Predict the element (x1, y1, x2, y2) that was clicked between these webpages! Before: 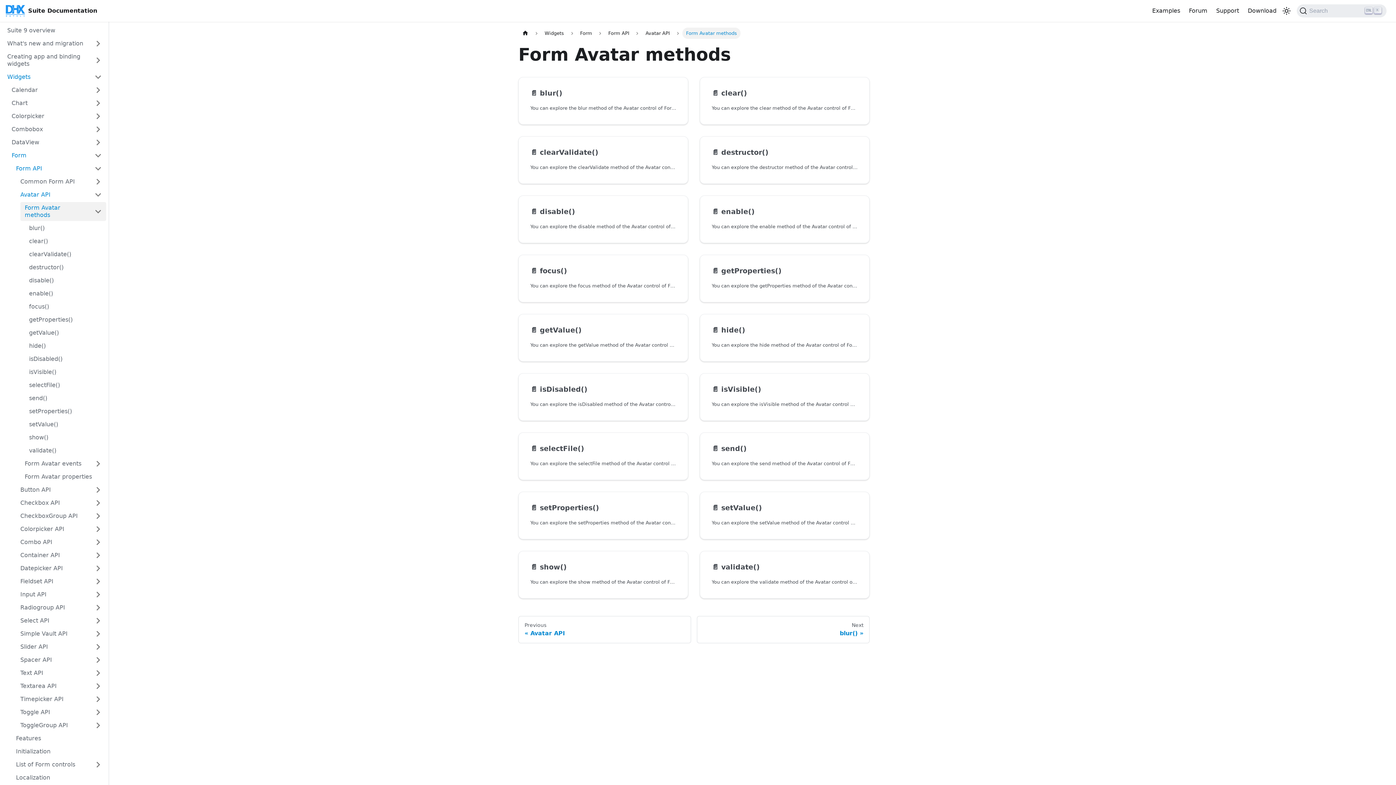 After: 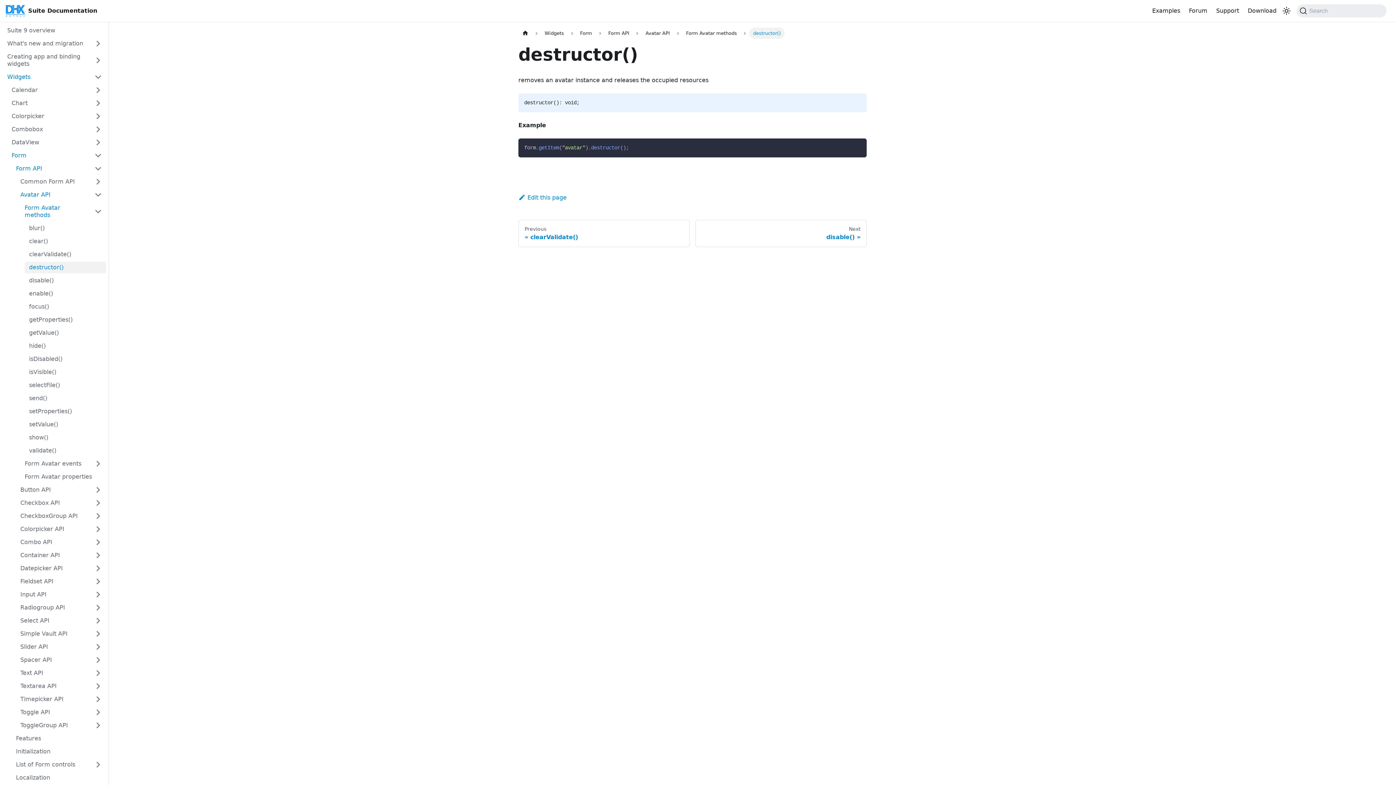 Action: bbox: (24, 261, 106, 273) label: destructor()